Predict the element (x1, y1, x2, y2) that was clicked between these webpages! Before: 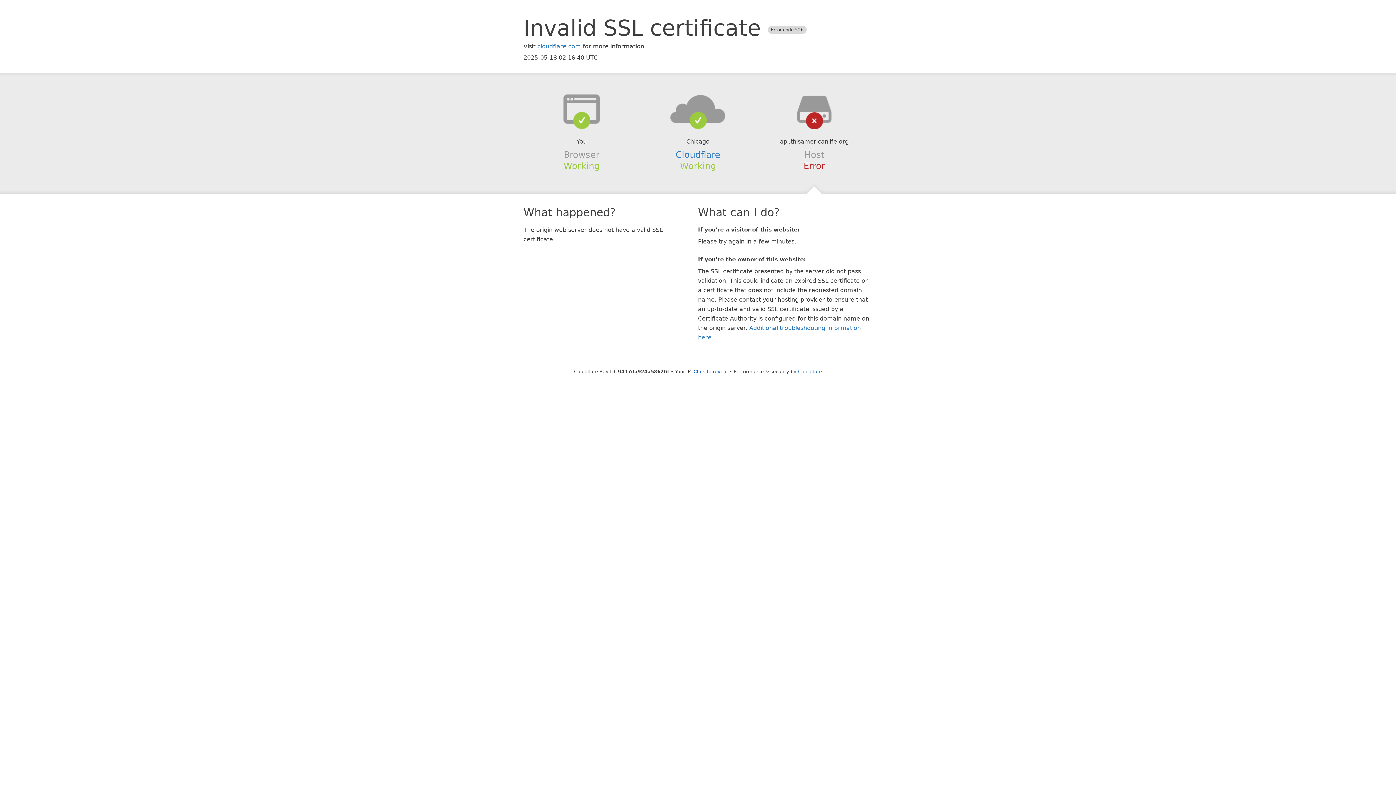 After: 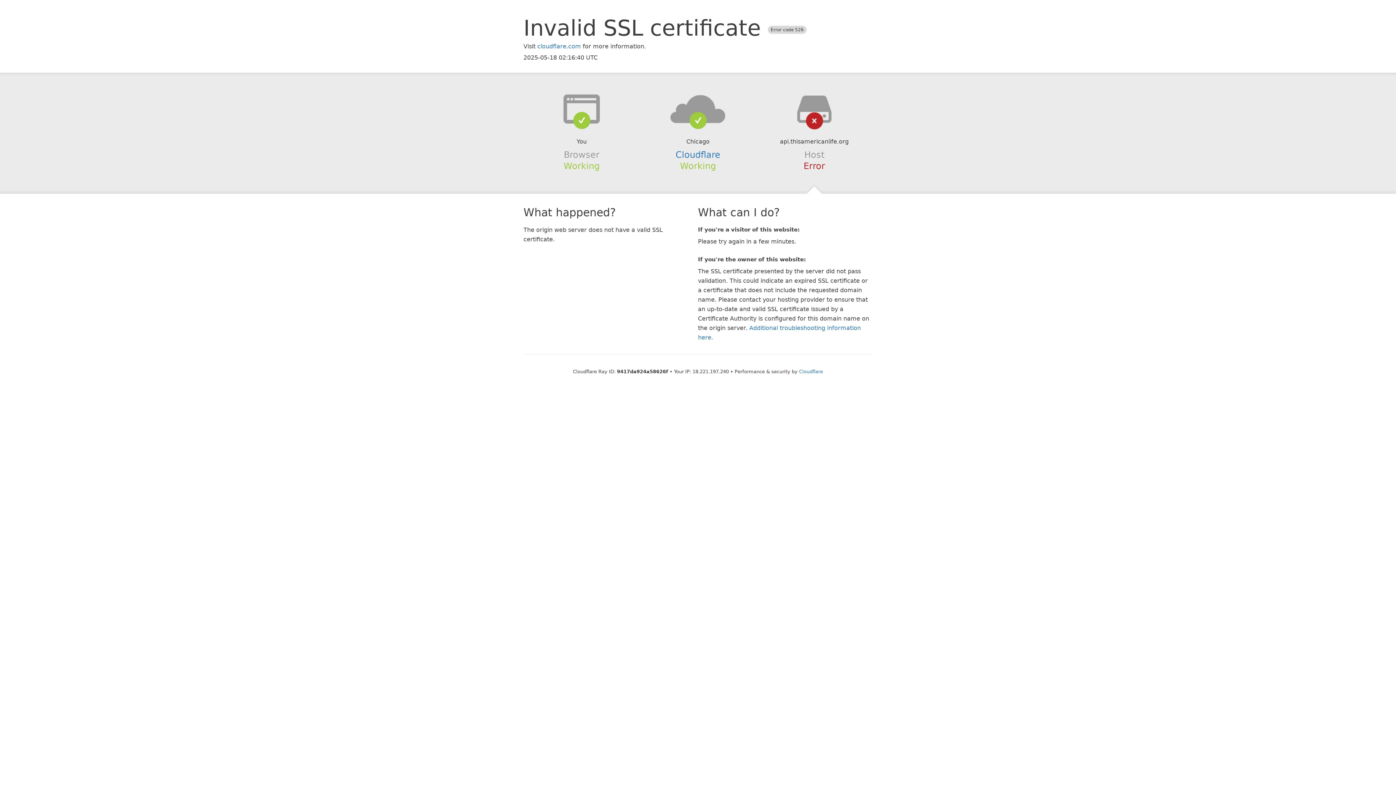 Action: bbox: (693, 368, 728, 374) label: Click to reveal